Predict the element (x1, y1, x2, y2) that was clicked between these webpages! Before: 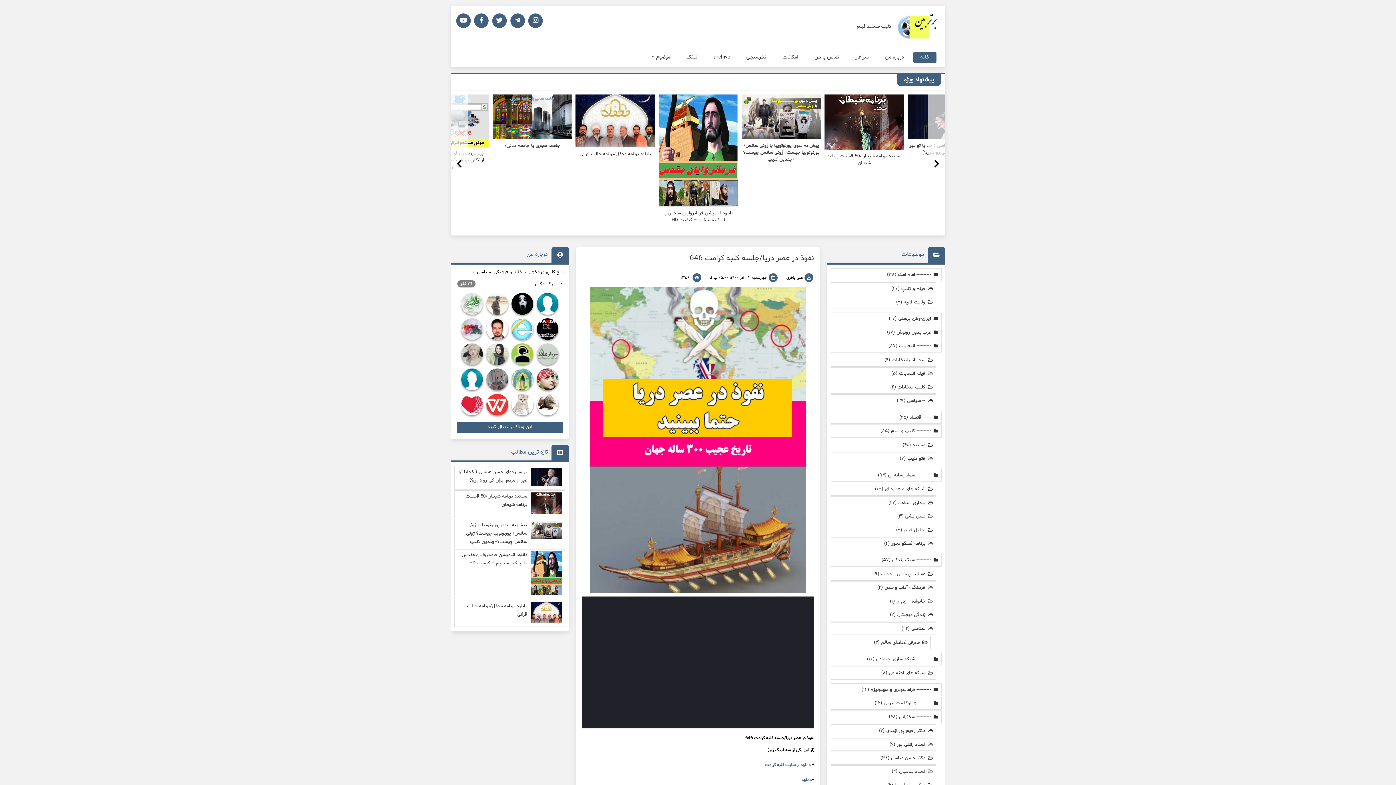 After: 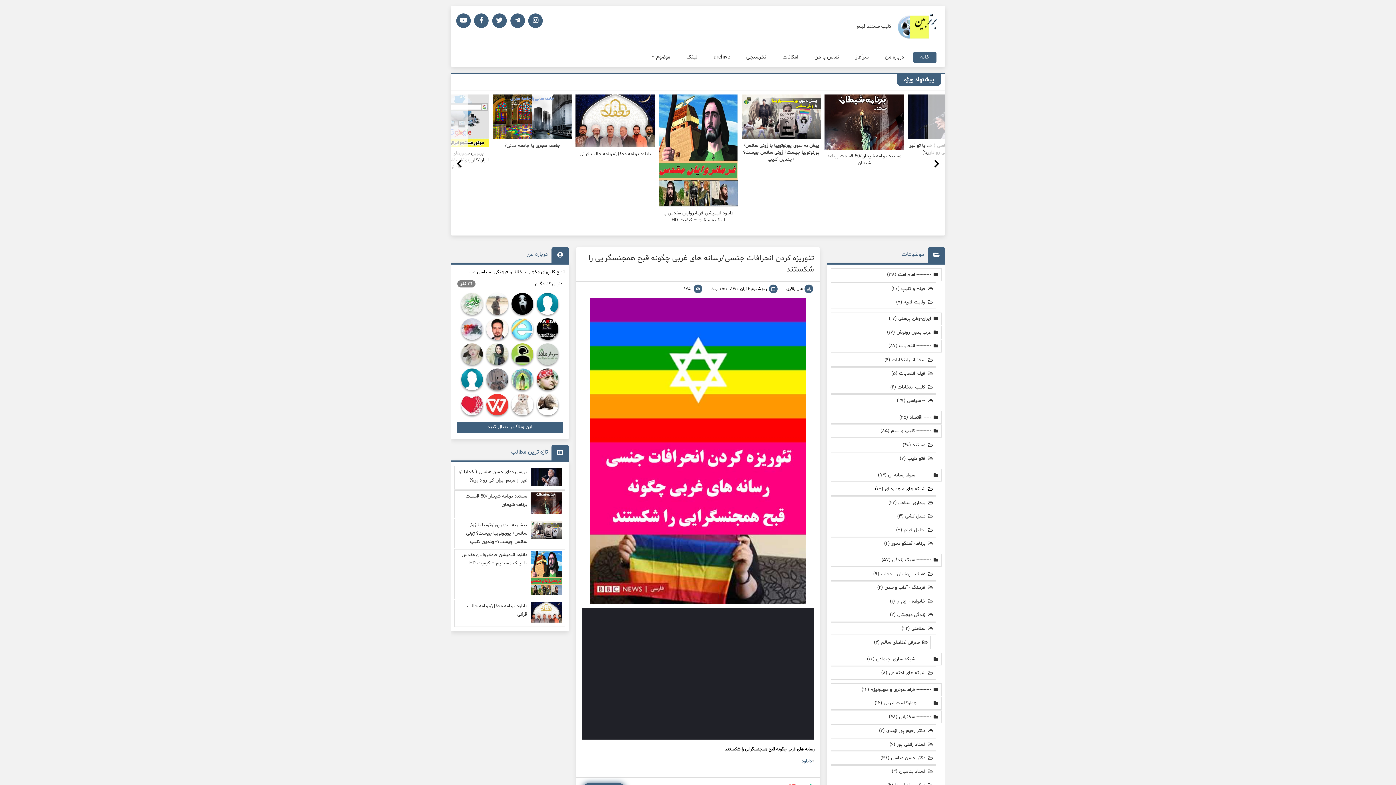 Action: label: شبکه های ماهواره ای (۱۳) bbox: (830, 483, 936, 495)